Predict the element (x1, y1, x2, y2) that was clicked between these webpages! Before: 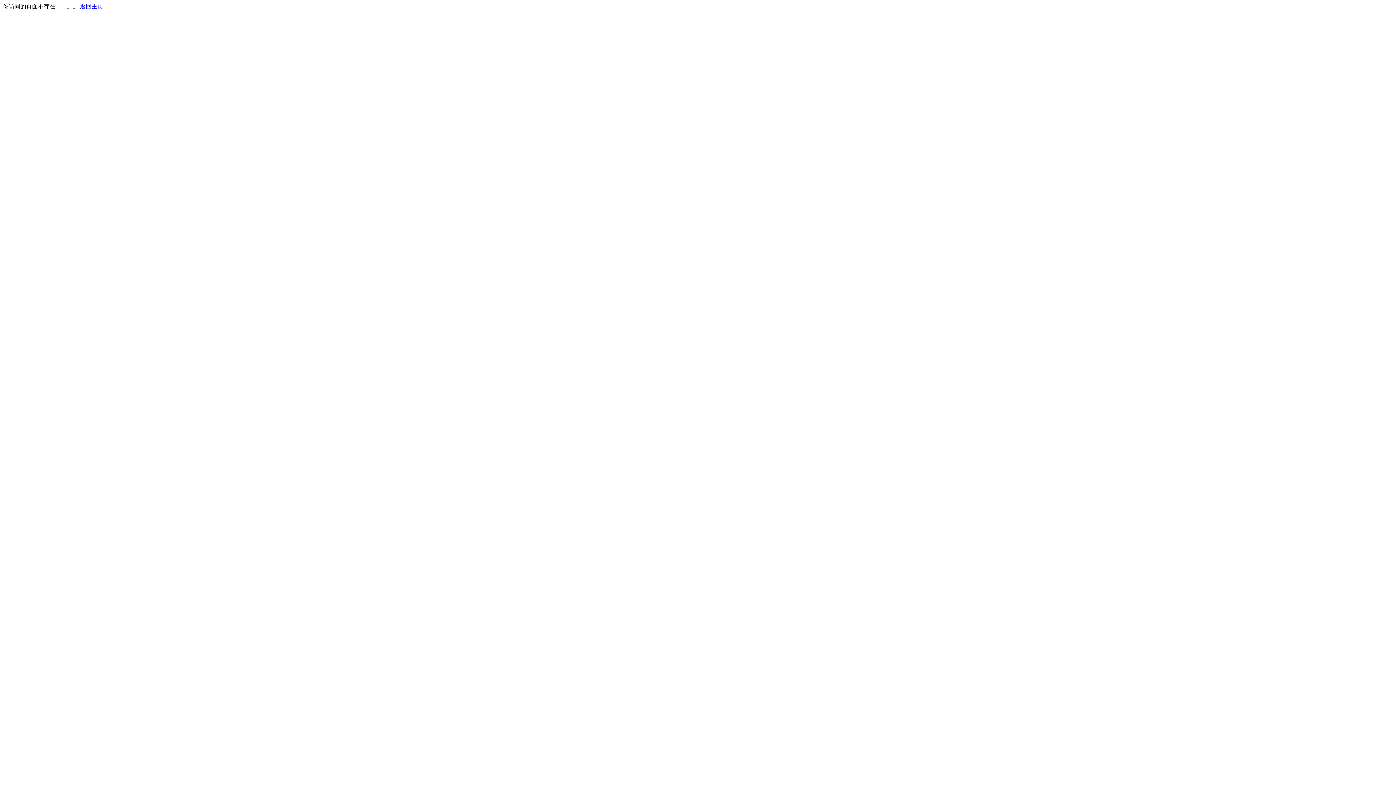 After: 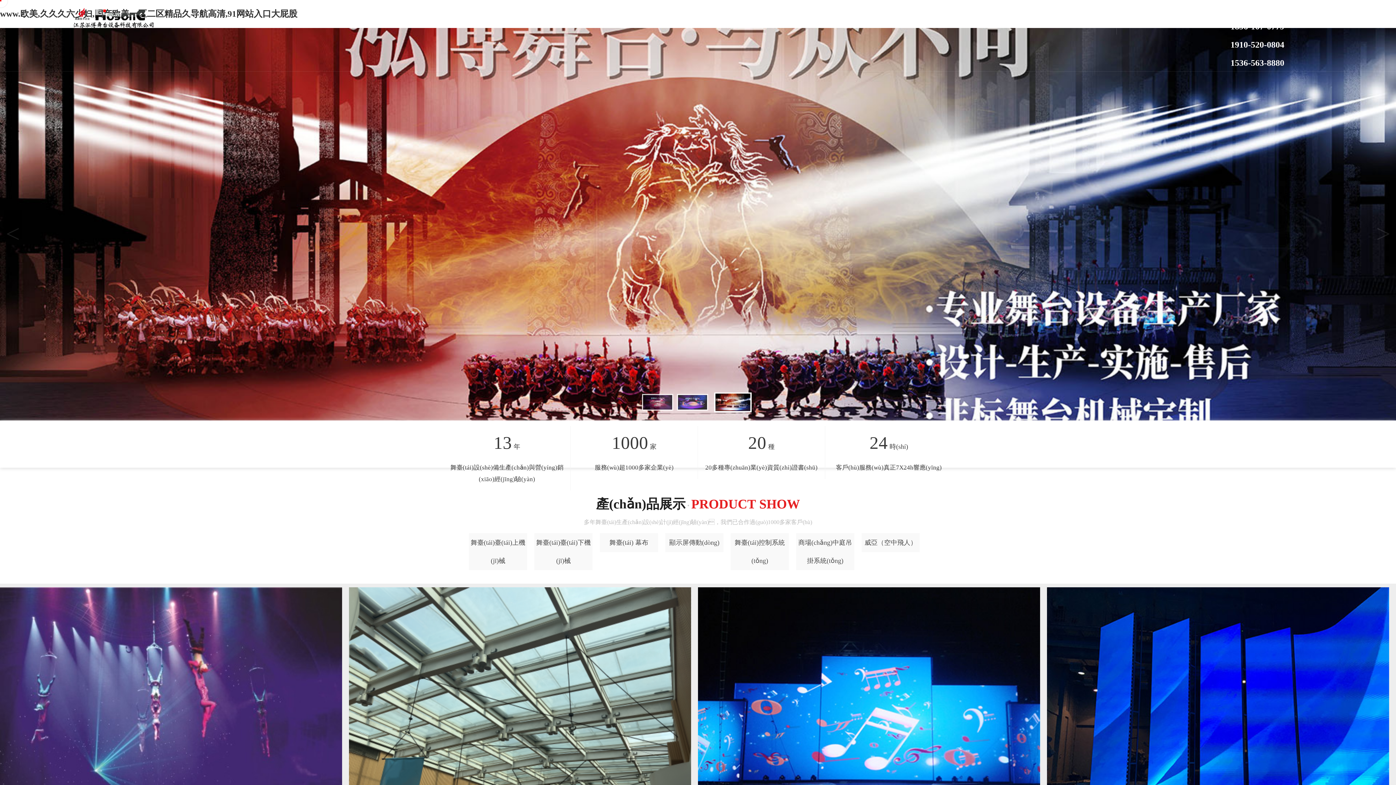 Action: bbox: (80, 3, 103, 9) label: 返回主页